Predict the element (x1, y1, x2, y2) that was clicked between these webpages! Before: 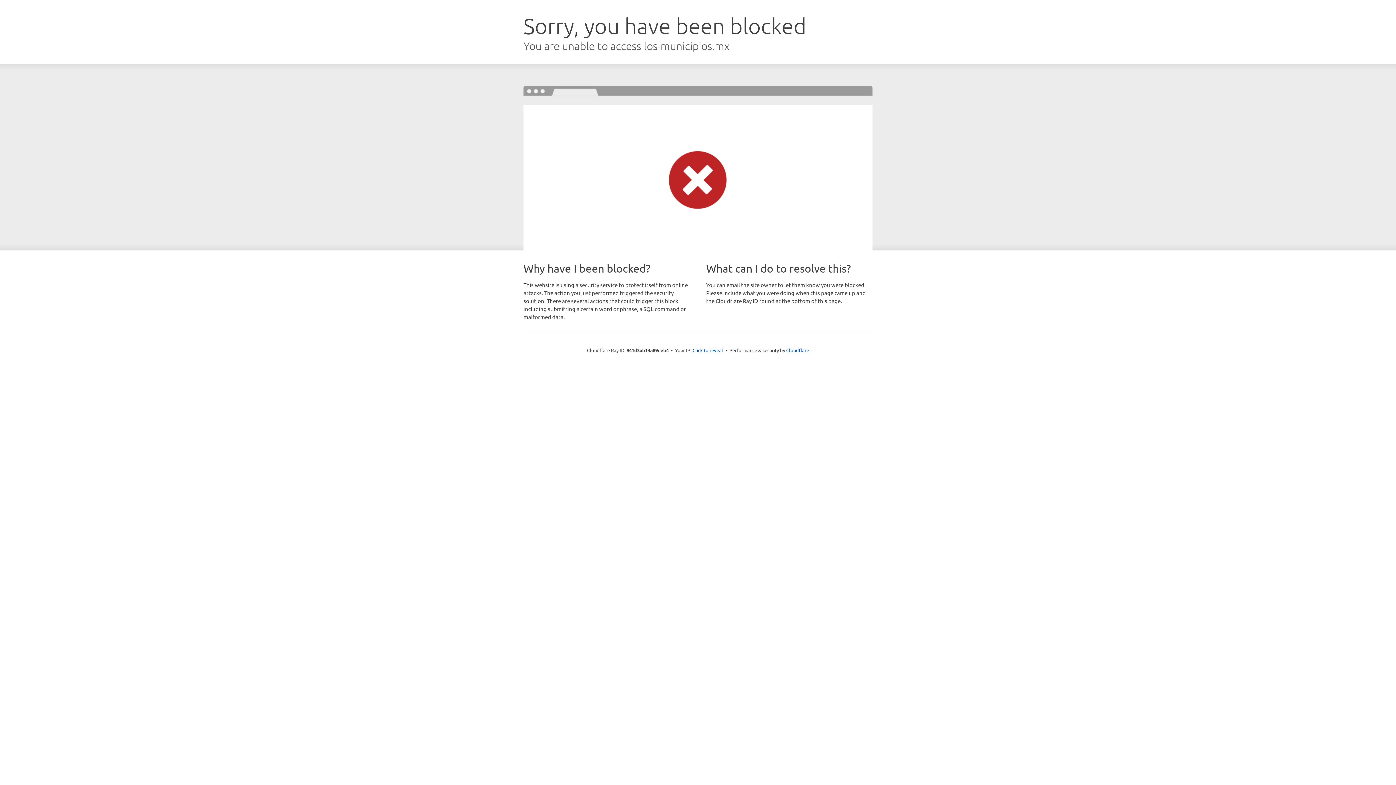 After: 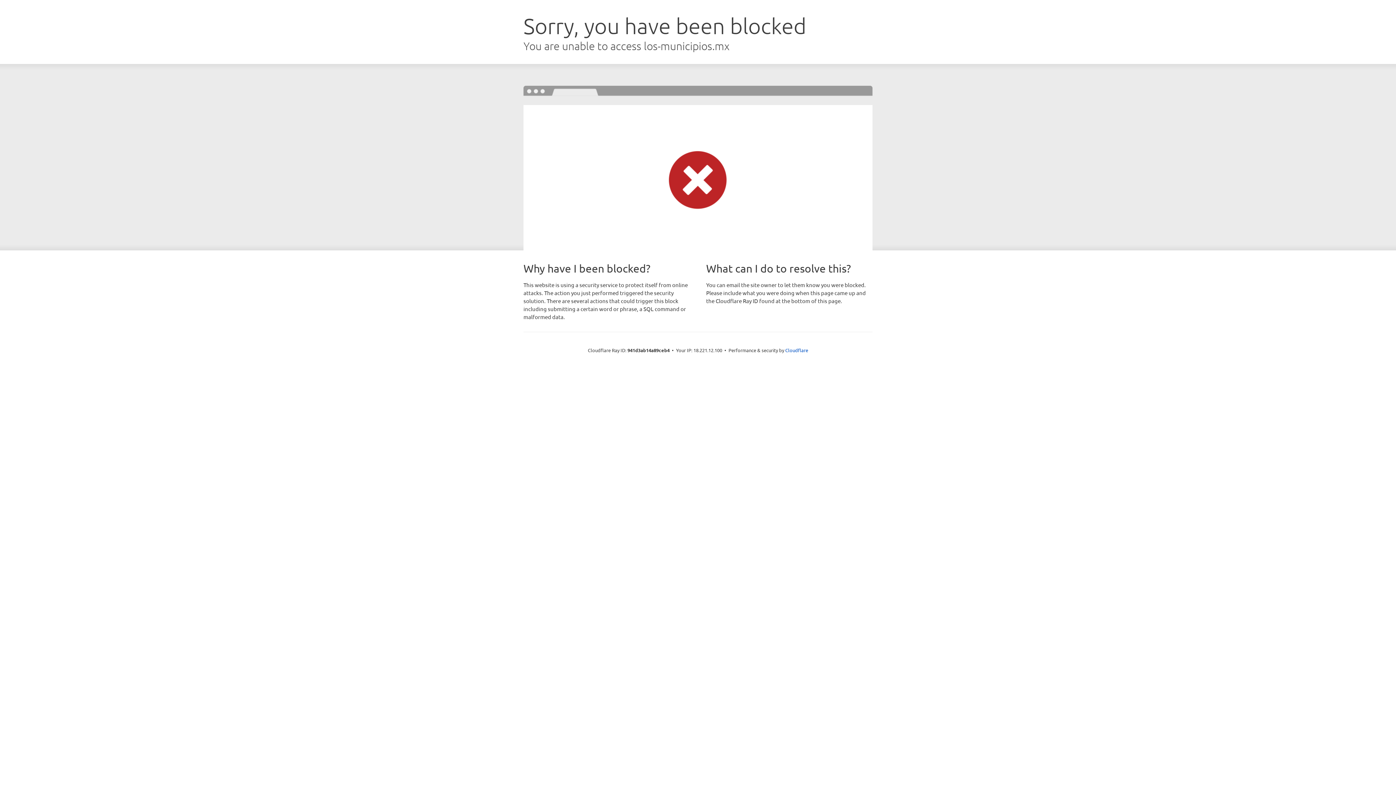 Action: label: Click to reveal bbox: (692, 346, 723, 353)